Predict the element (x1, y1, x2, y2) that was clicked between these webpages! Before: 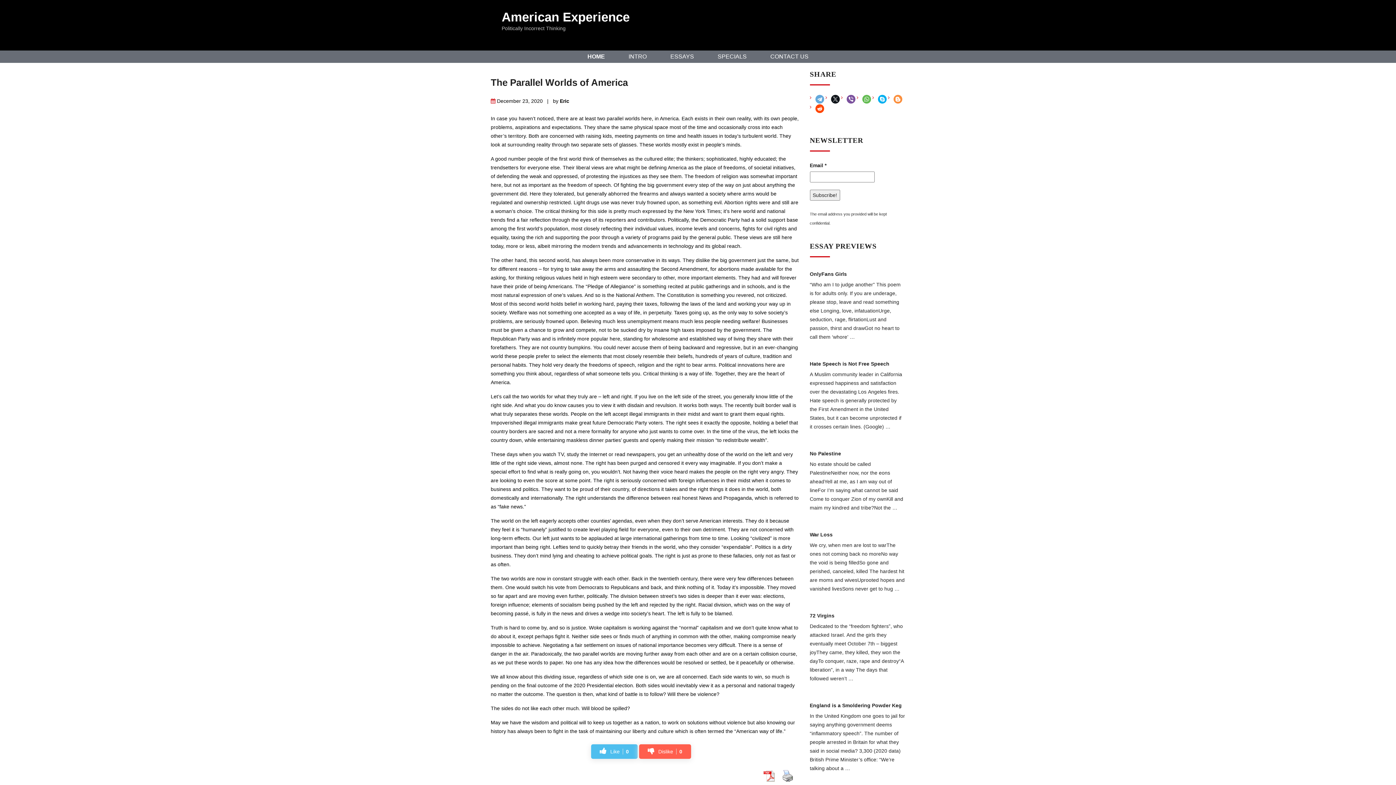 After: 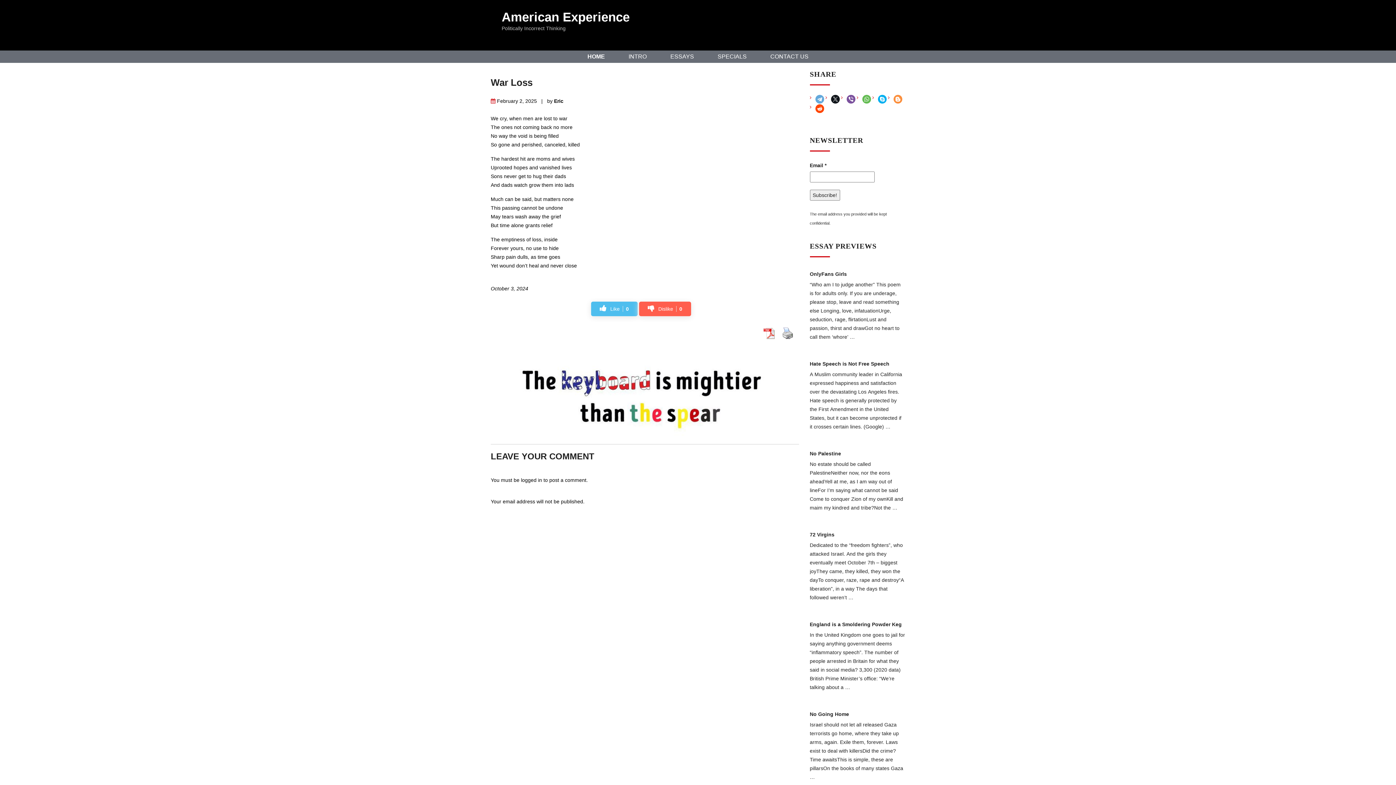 Action: label: … bbox: (894, 584, 899, 593)